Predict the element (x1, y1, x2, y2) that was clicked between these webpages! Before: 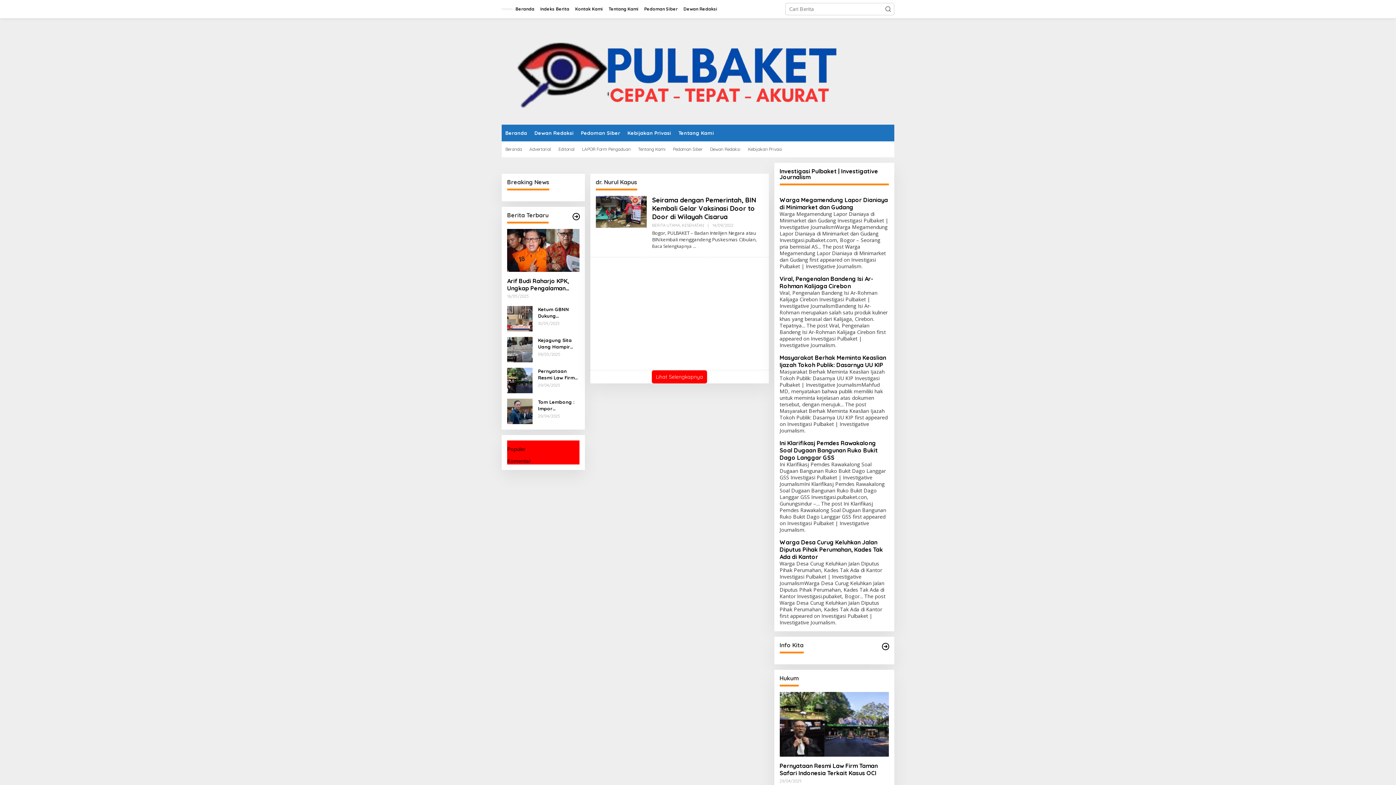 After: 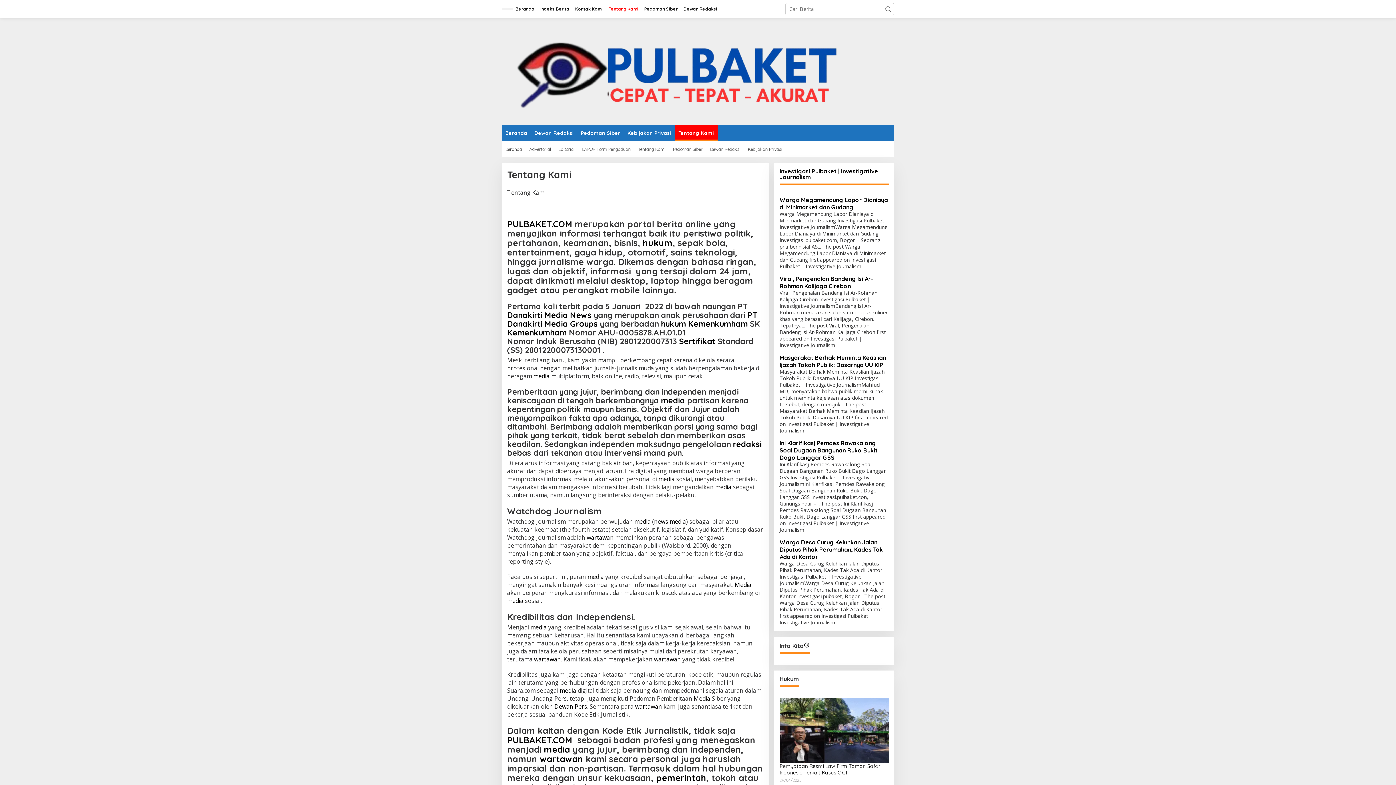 Action: label: Tentang Kami bbox: (674, 35, 717, 52)